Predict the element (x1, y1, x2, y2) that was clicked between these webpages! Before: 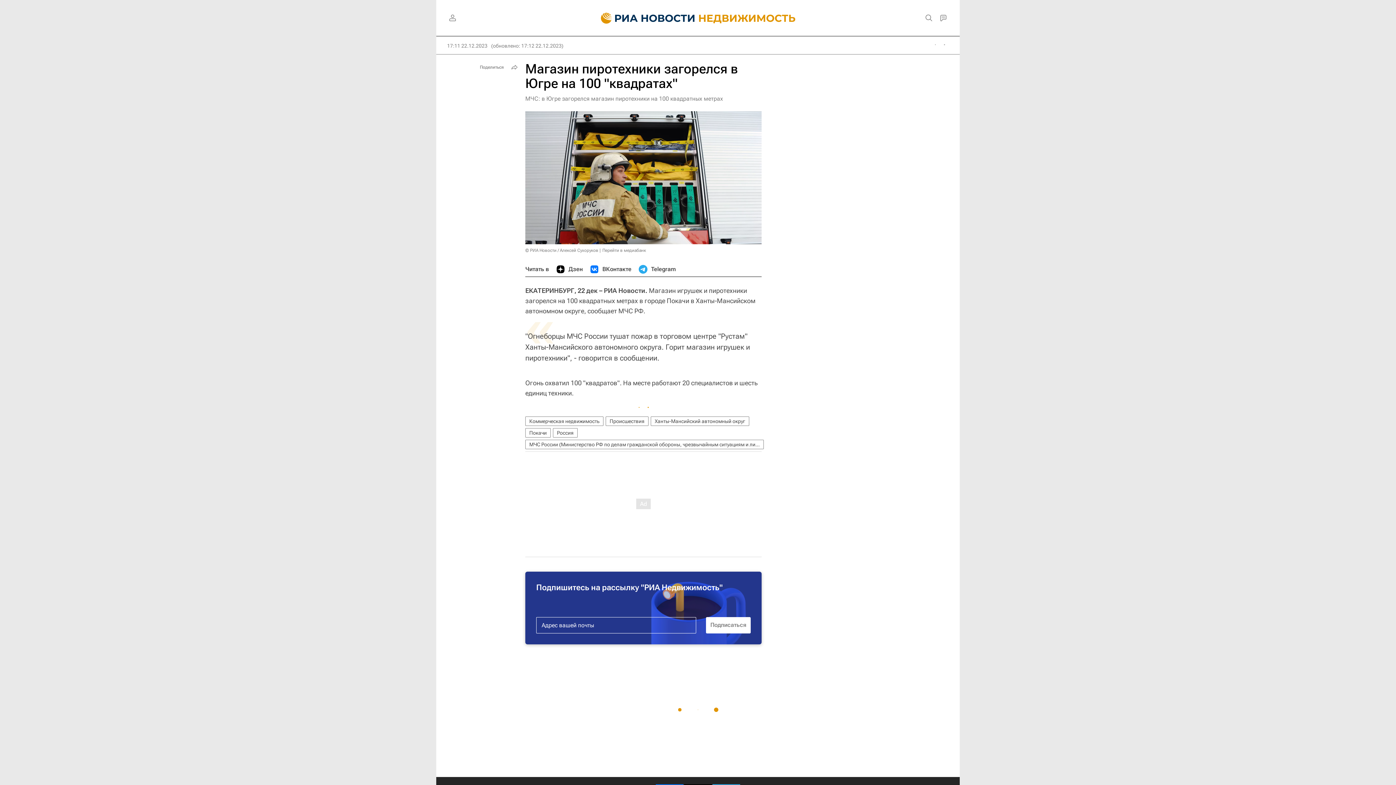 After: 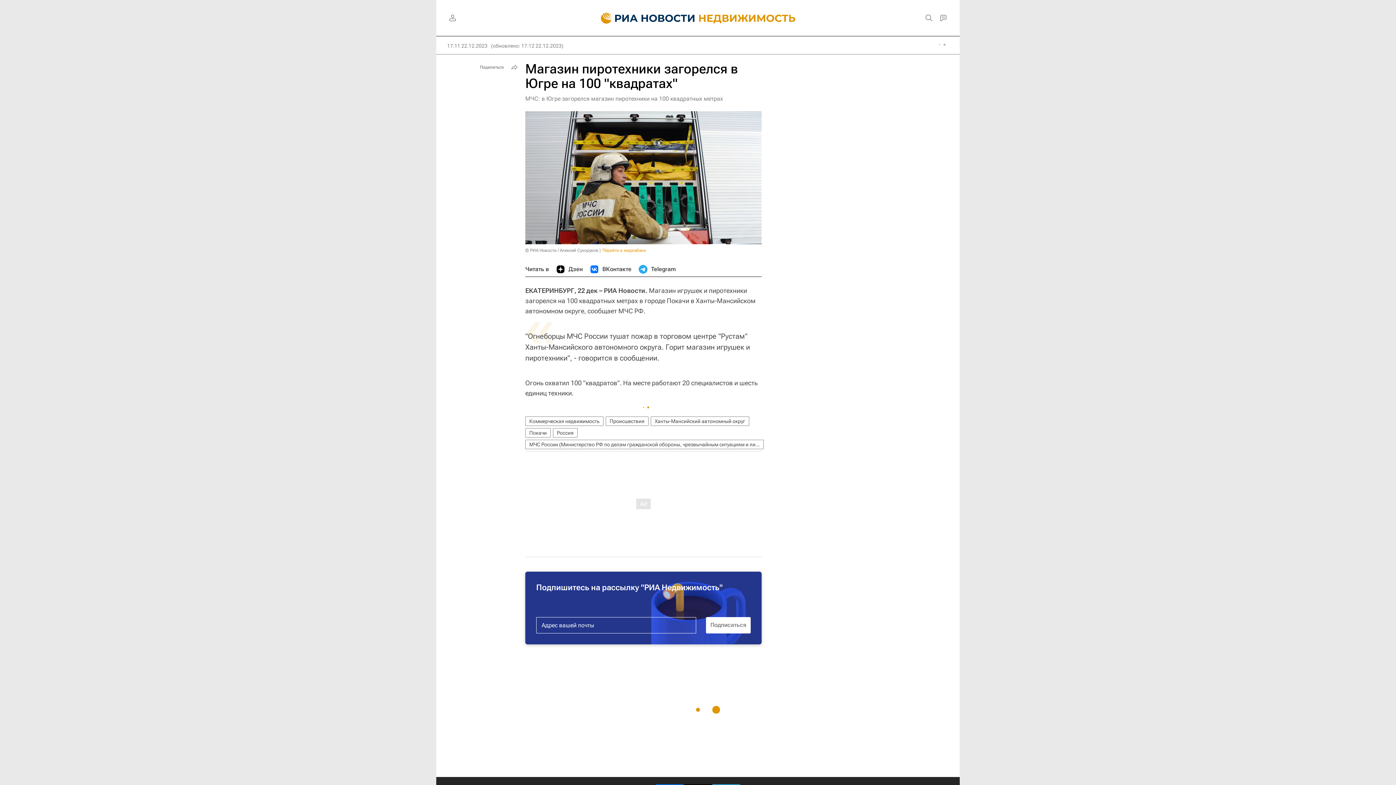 Action: label: Перейти в медиабанк bbox: (602, 247, 646, 252)